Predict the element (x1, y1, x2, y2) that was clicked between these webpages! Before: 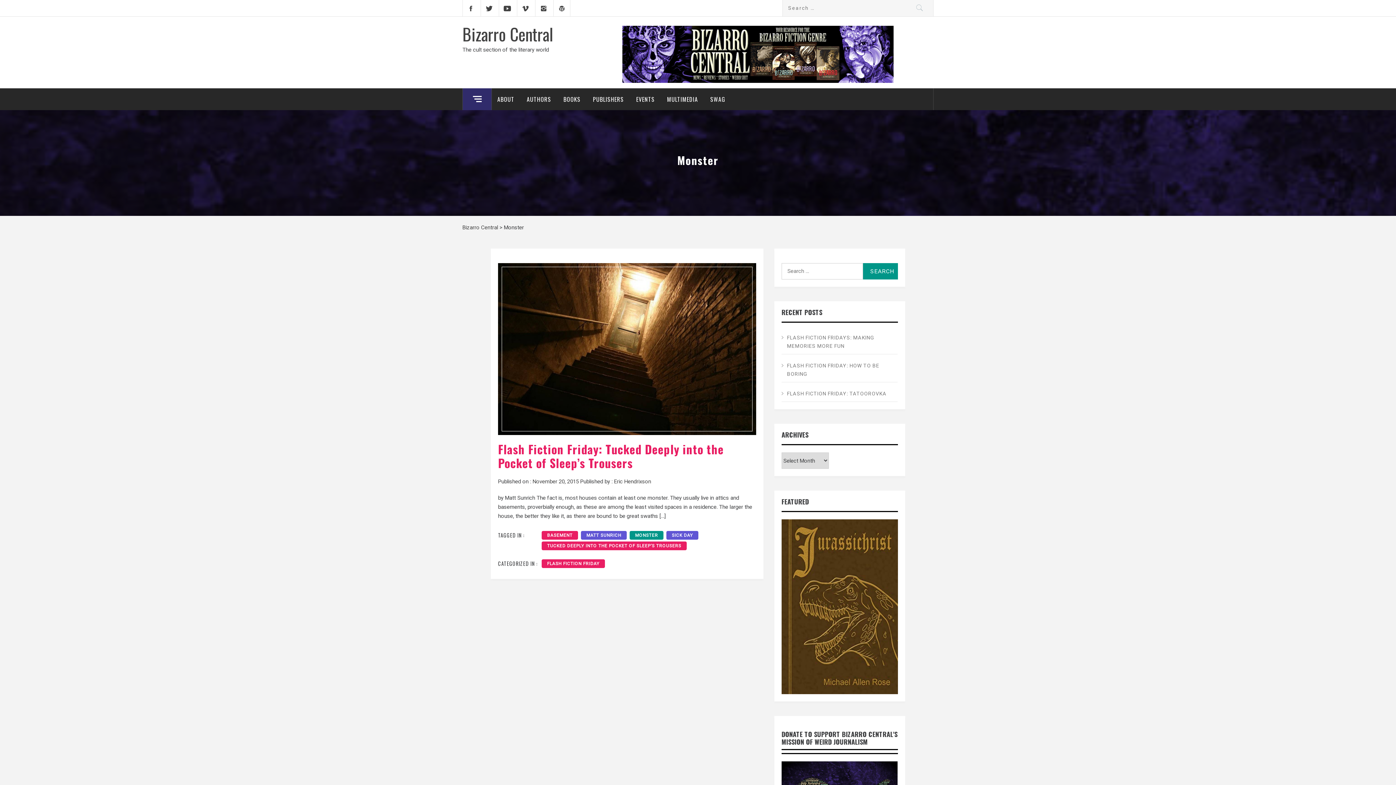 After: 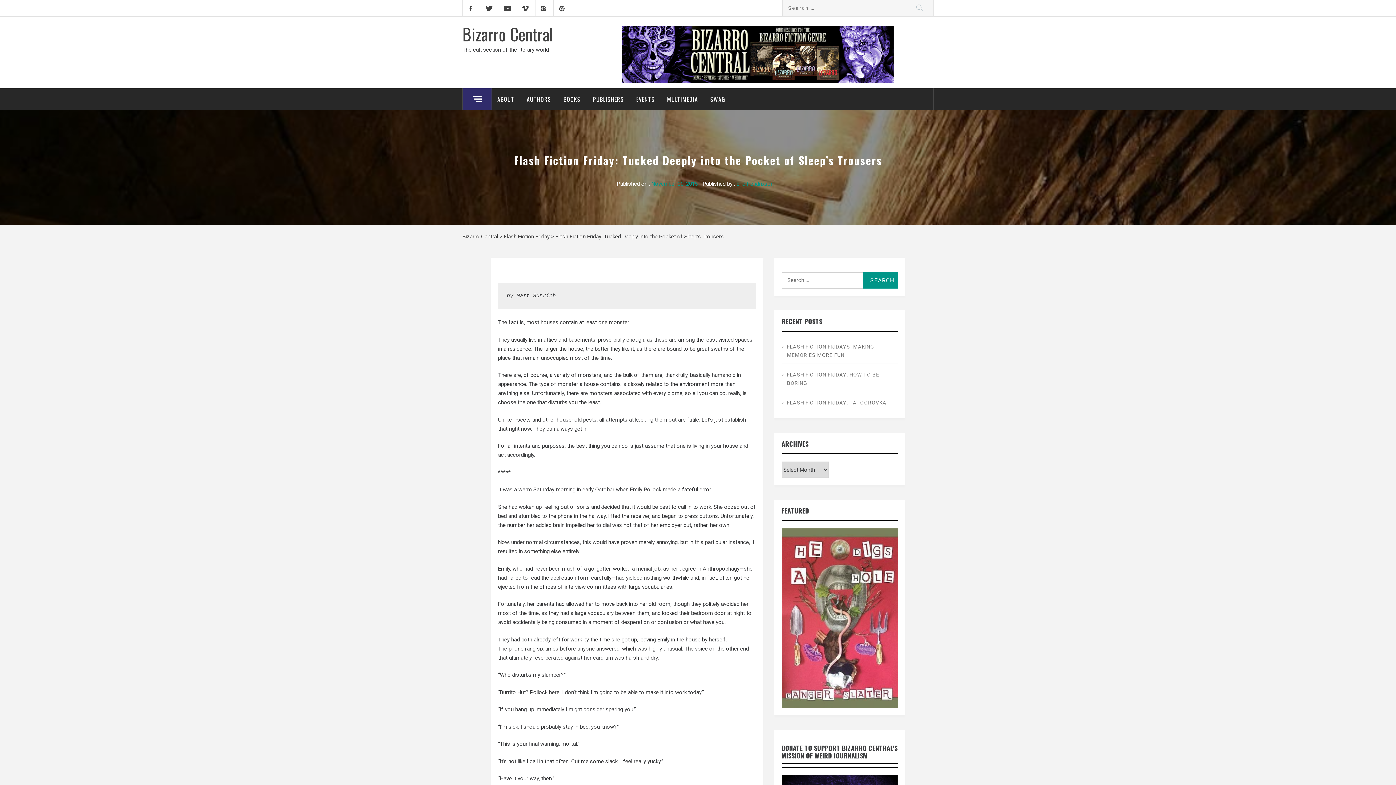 Action: bbox: (498, 440, 724, 471) label: Flash Fiction Friday: Tucked Deeply into the Pocket of Sleep’s Trousers